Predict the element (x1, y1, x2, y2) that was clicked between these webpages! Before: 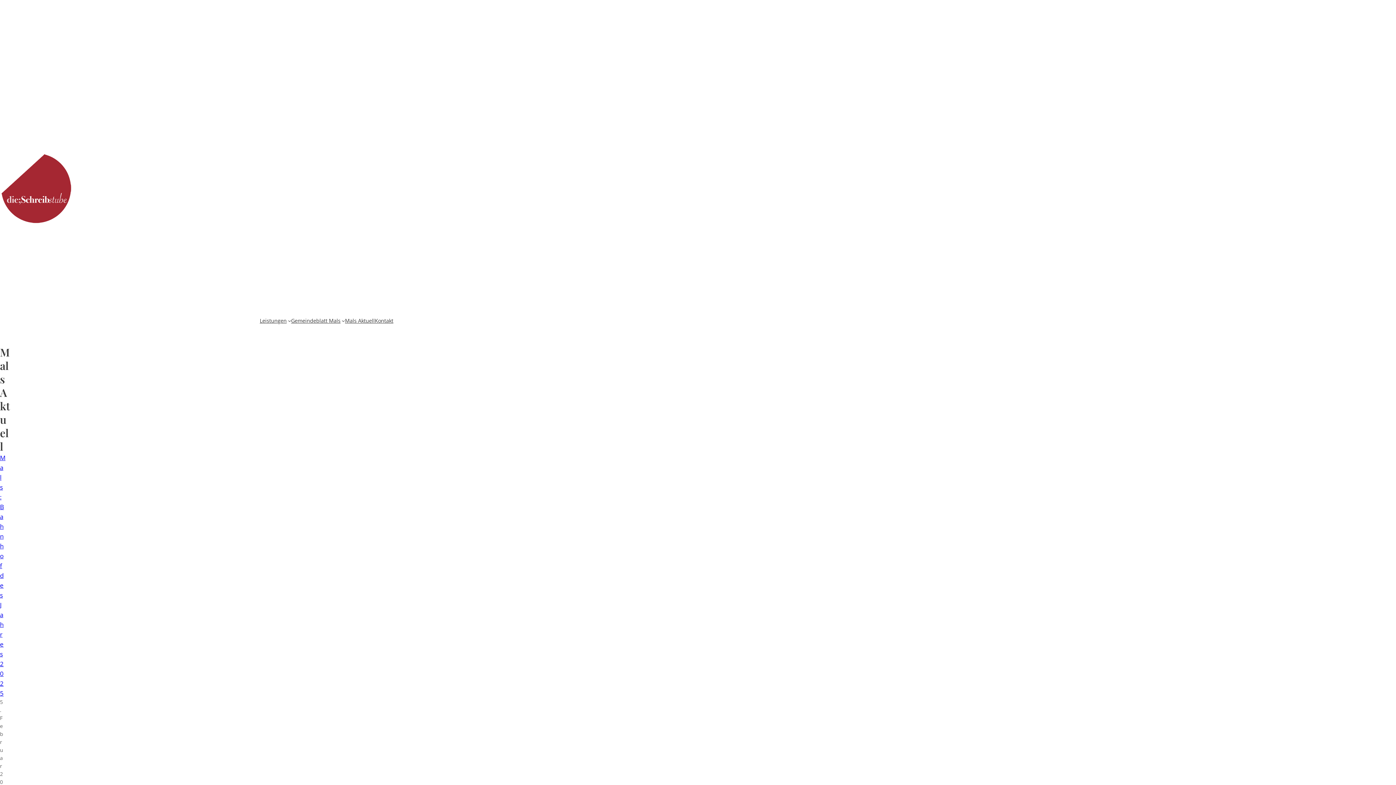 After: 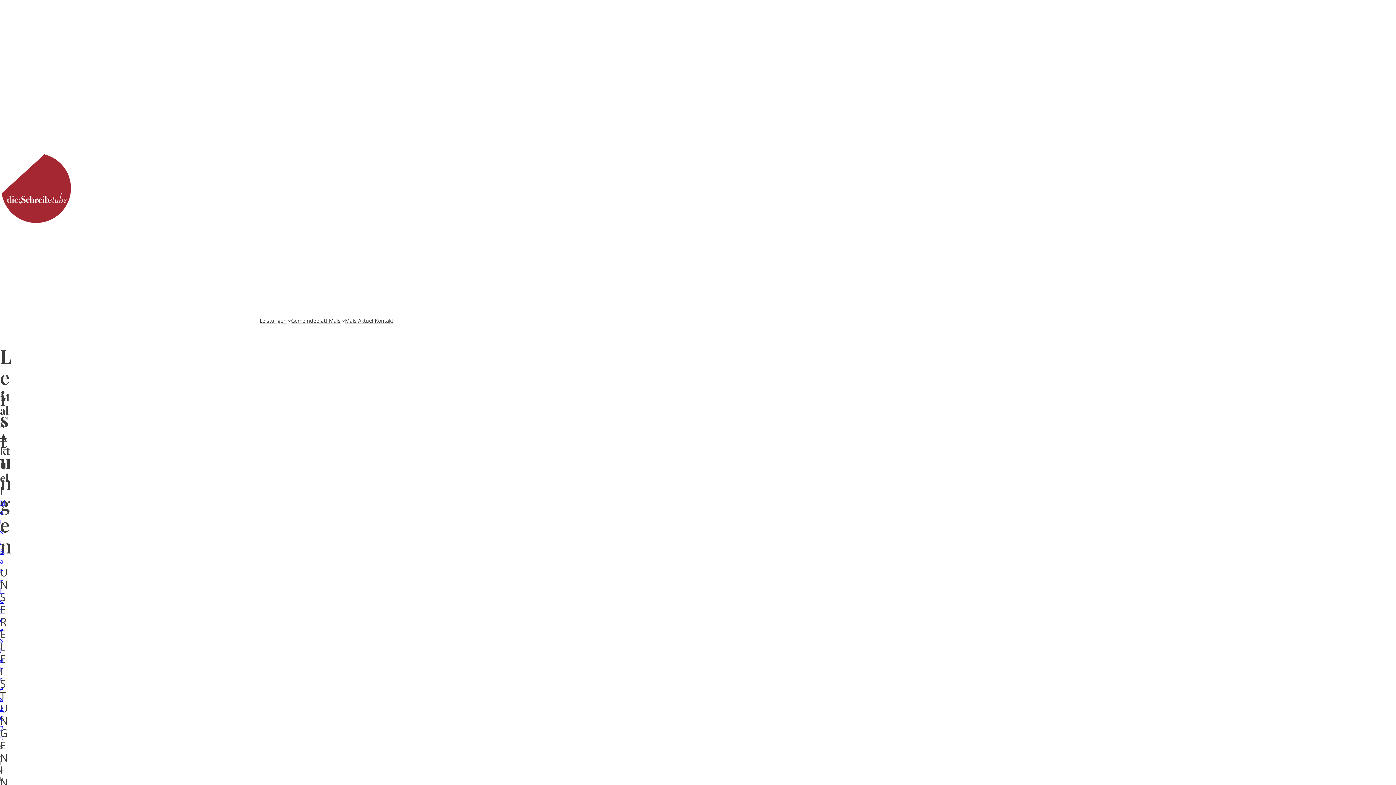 Action: bbox: (259, 316, 286, 325) label: Leistungen